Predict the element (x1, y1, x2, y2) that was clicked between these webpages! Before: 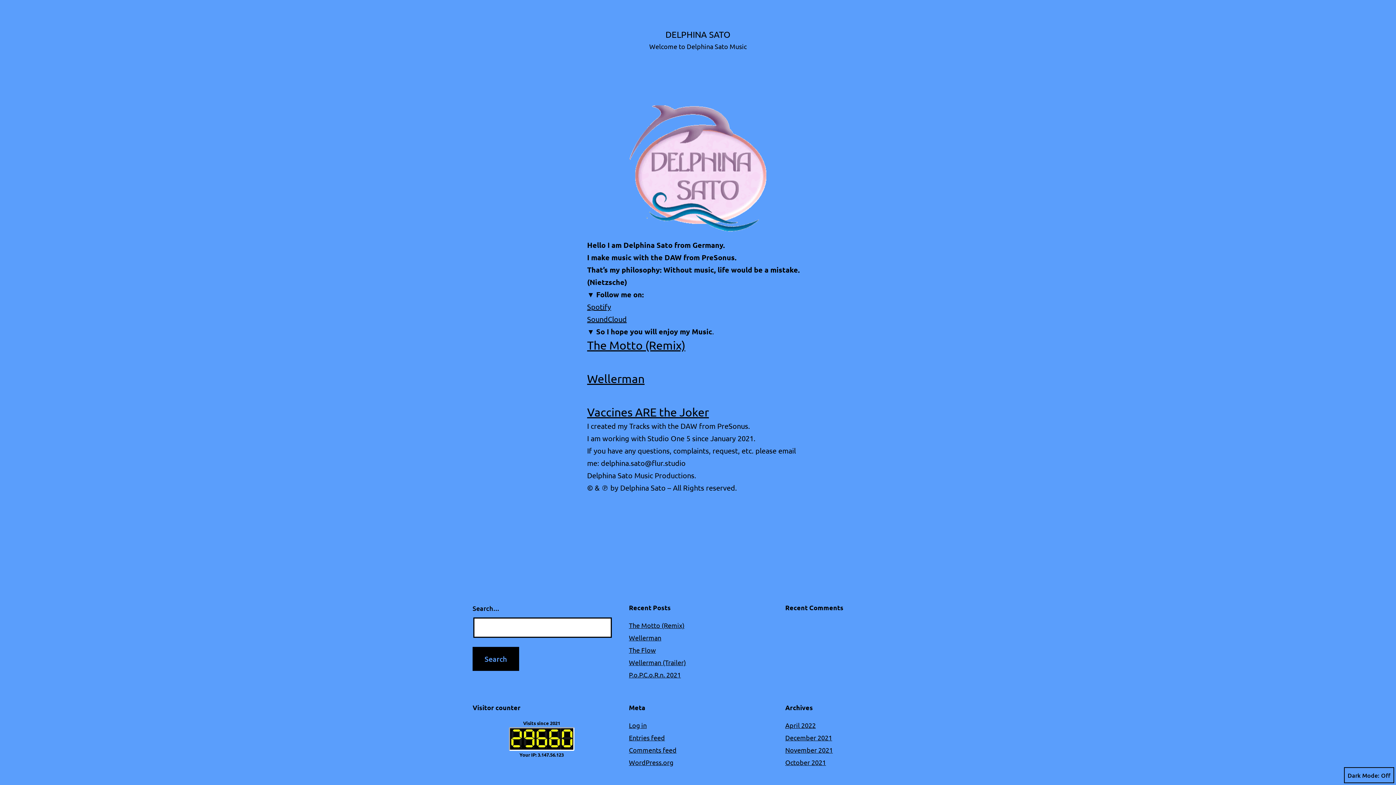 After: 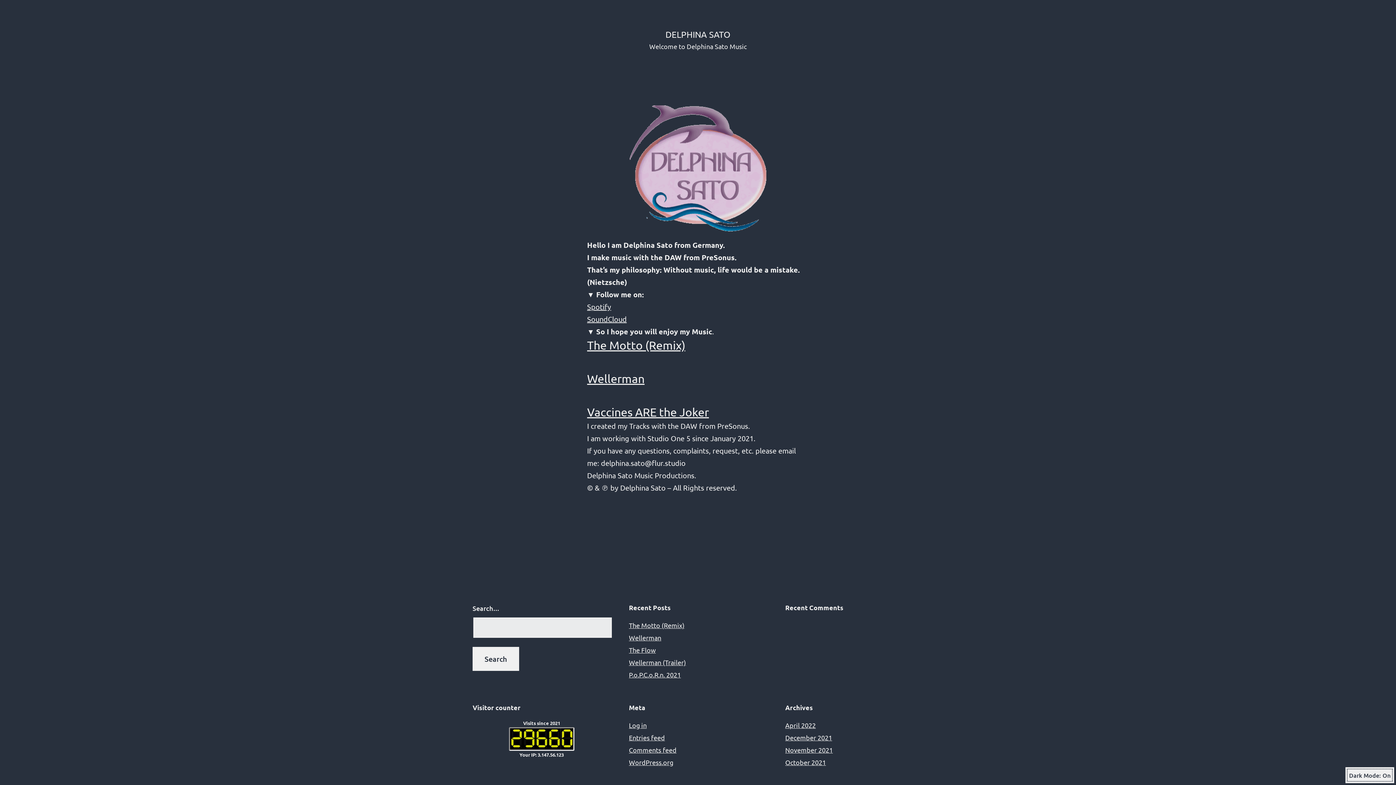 Action: label: Dark Mode: bbox: (1344, 767, 1394, 783)